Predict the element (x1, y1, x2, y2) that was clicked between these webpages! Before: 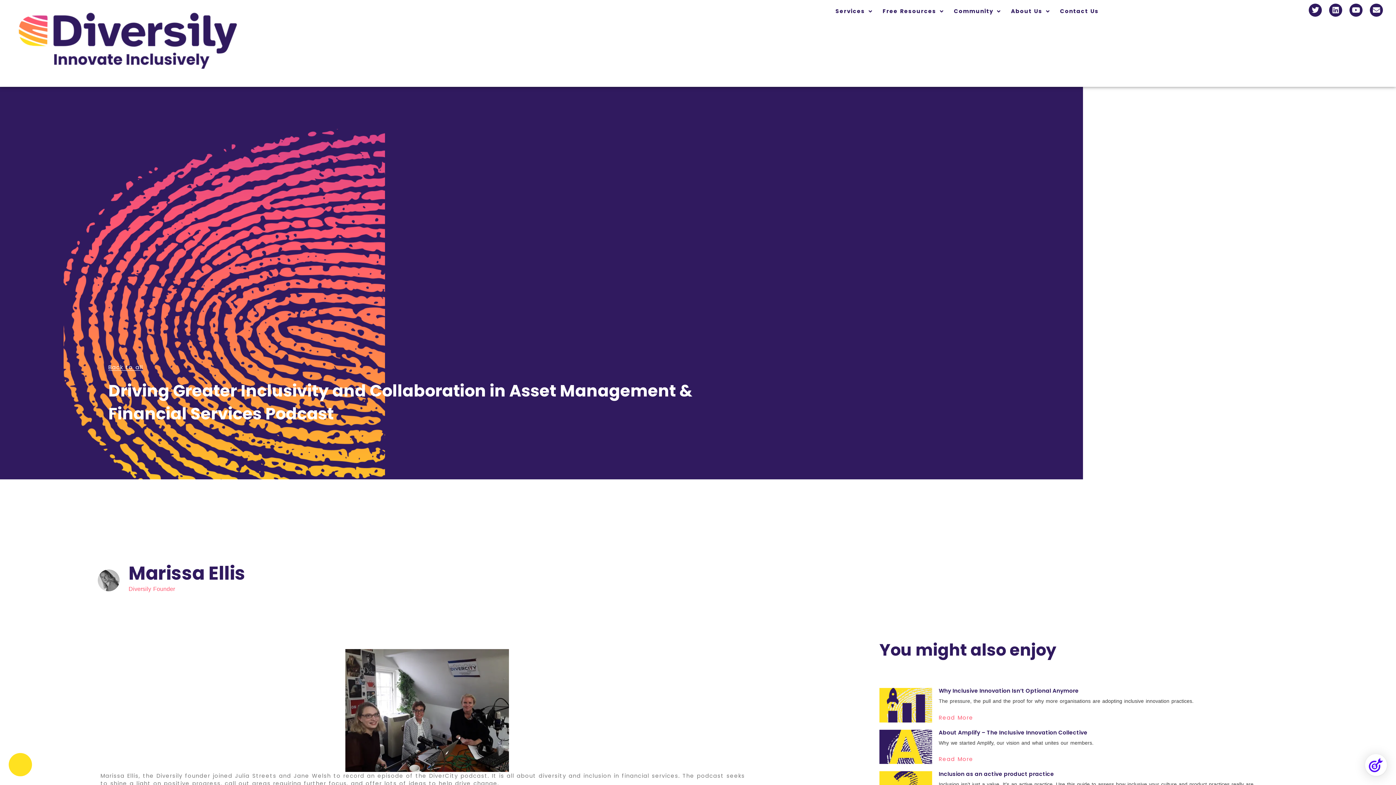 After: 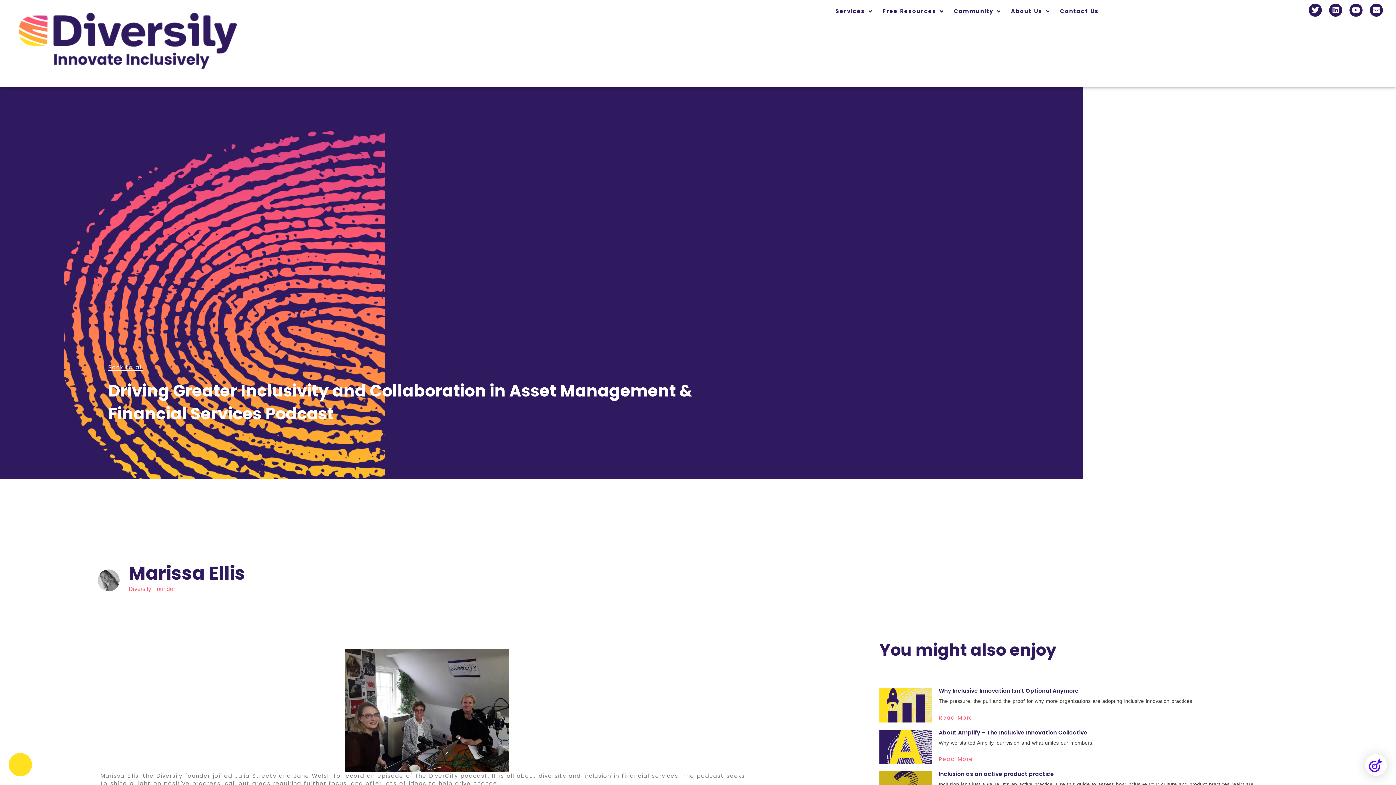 Action: bbox: (938, 770, 1054, 778) label: Inclusion as an active product practice